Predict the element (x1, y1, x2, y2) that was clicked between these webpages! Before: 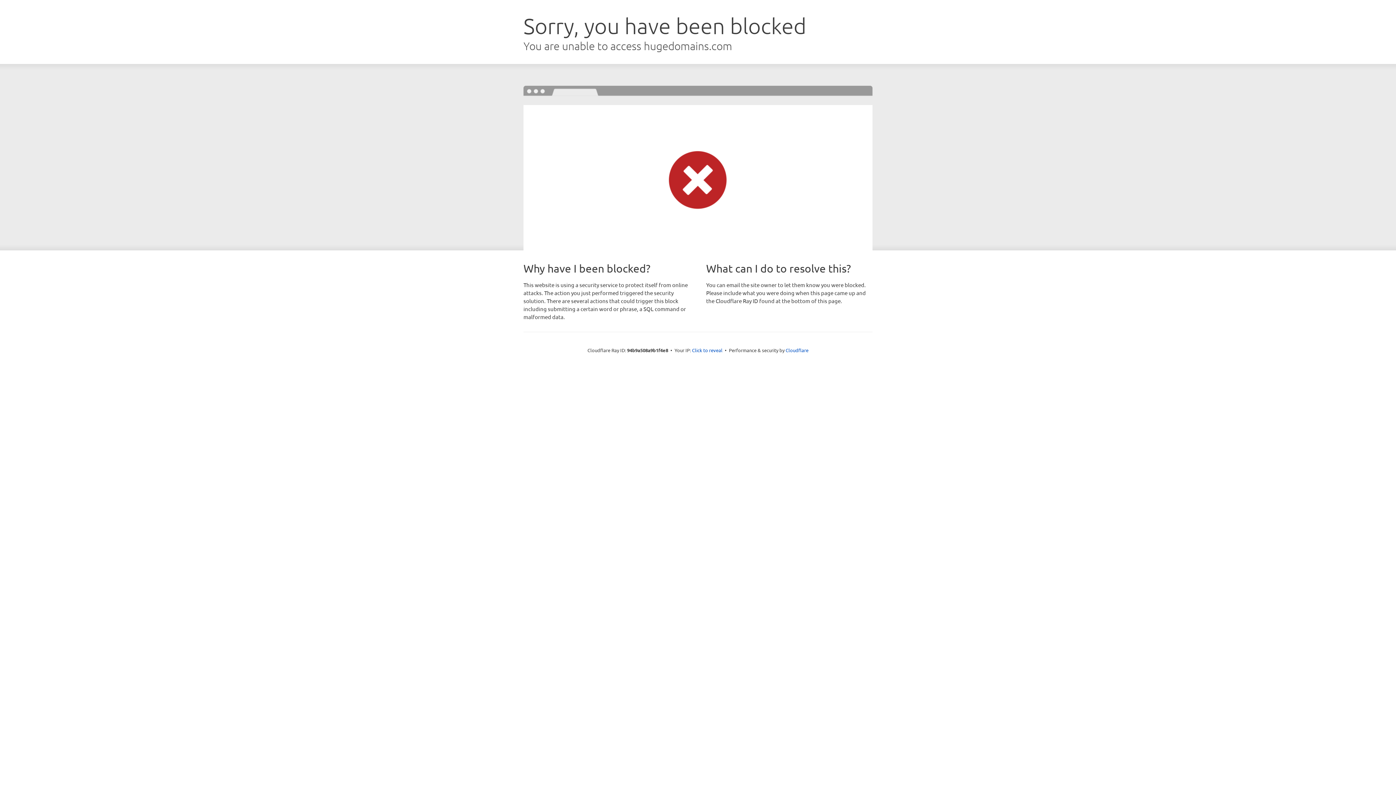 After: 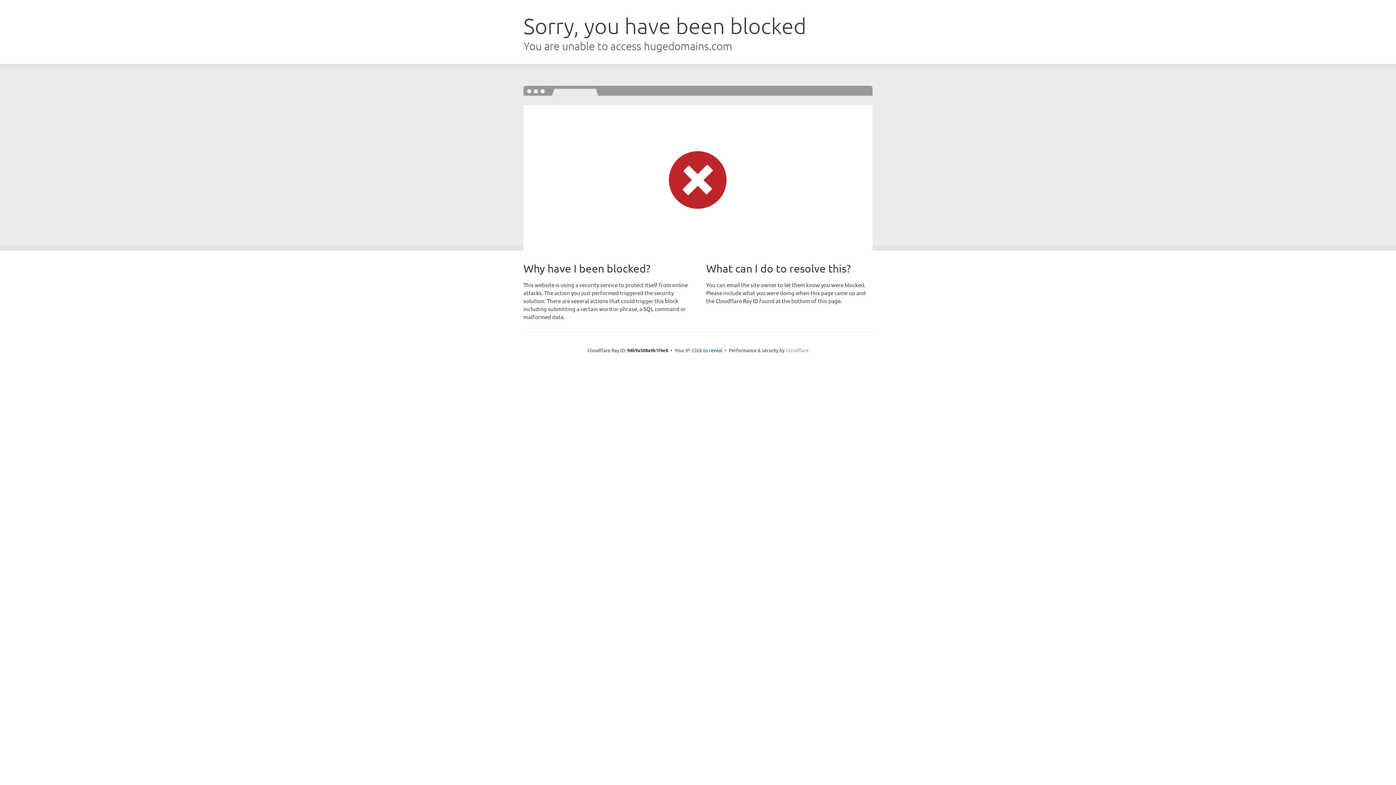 Action: bbox: (785, 347, 808, 353) label: Cloudflare